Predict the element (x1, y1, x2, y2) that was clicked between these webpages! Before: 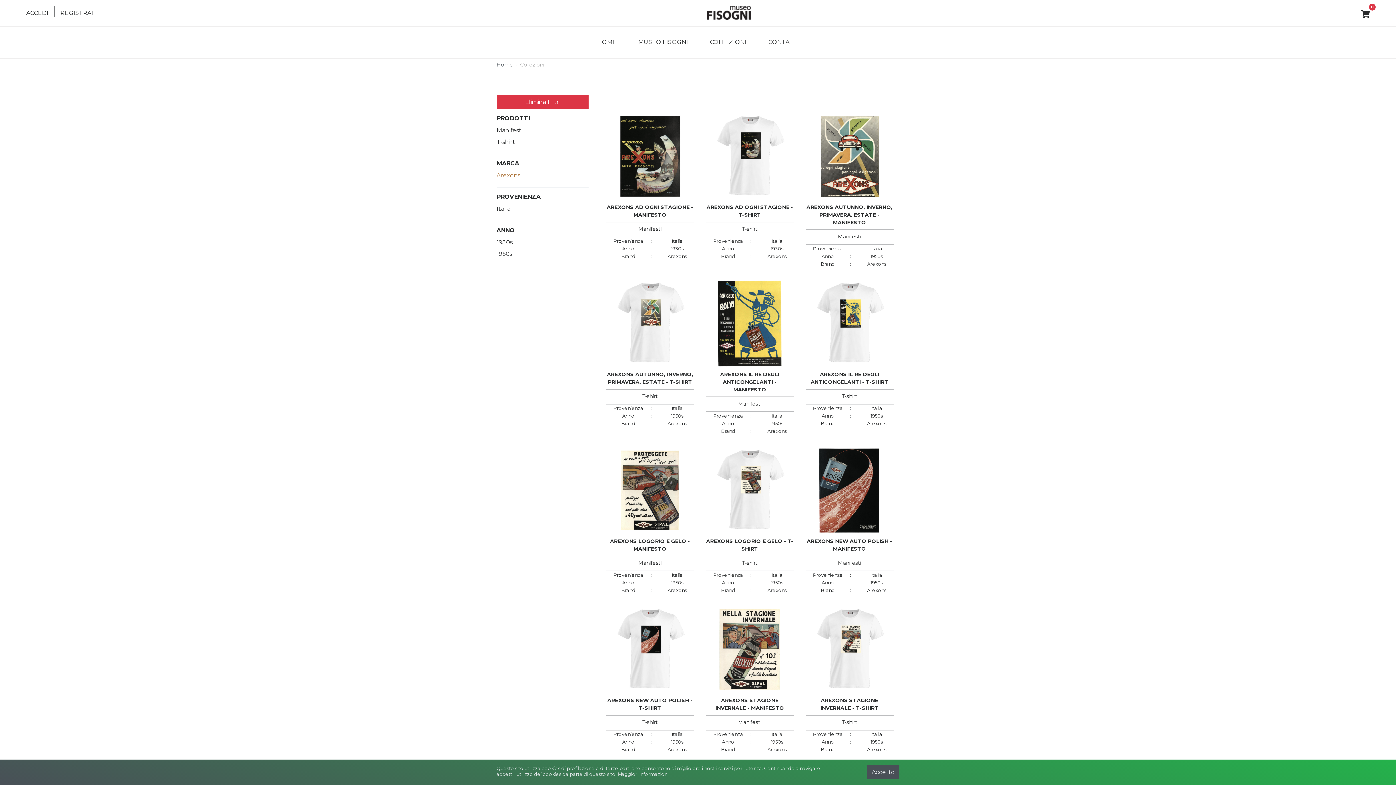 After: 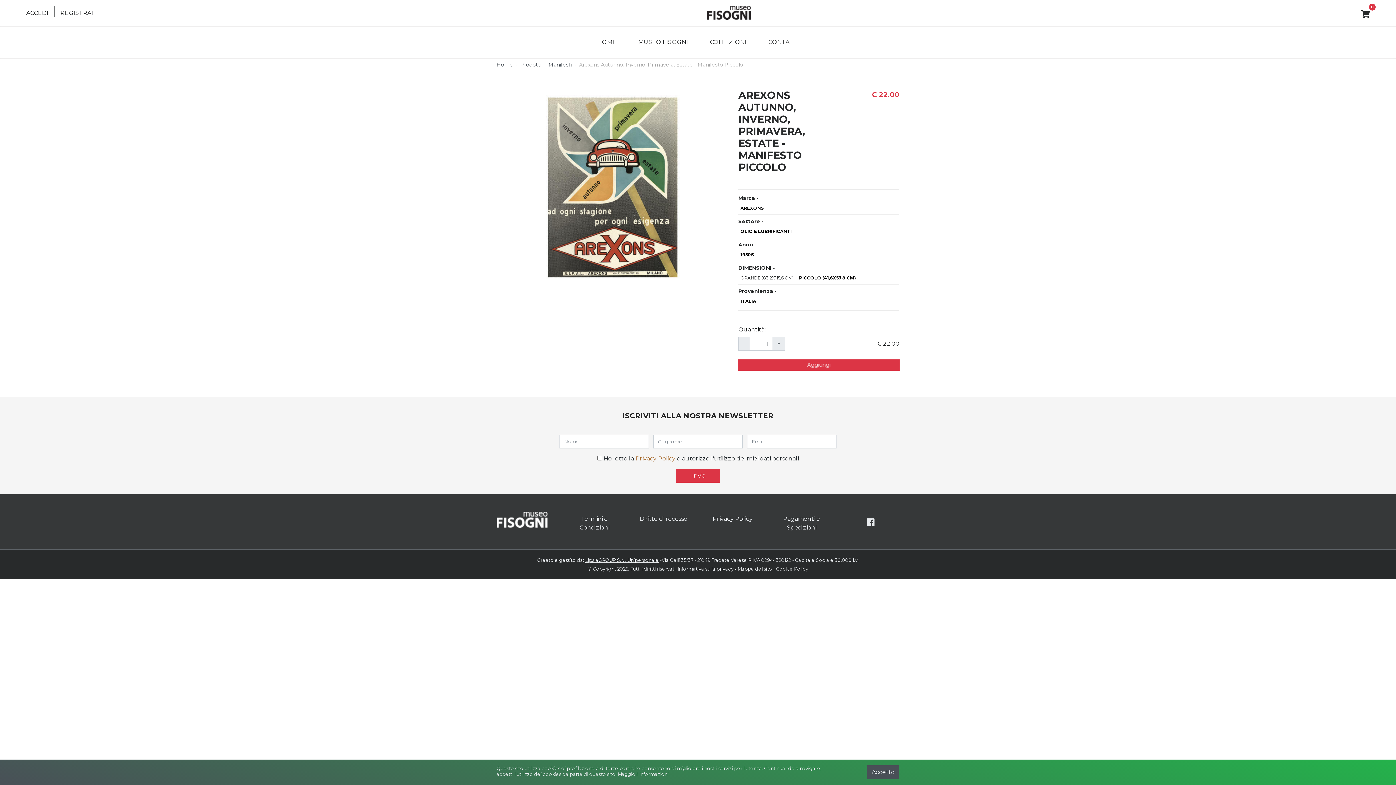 Action: bbox: (805, 112, 893, 200)